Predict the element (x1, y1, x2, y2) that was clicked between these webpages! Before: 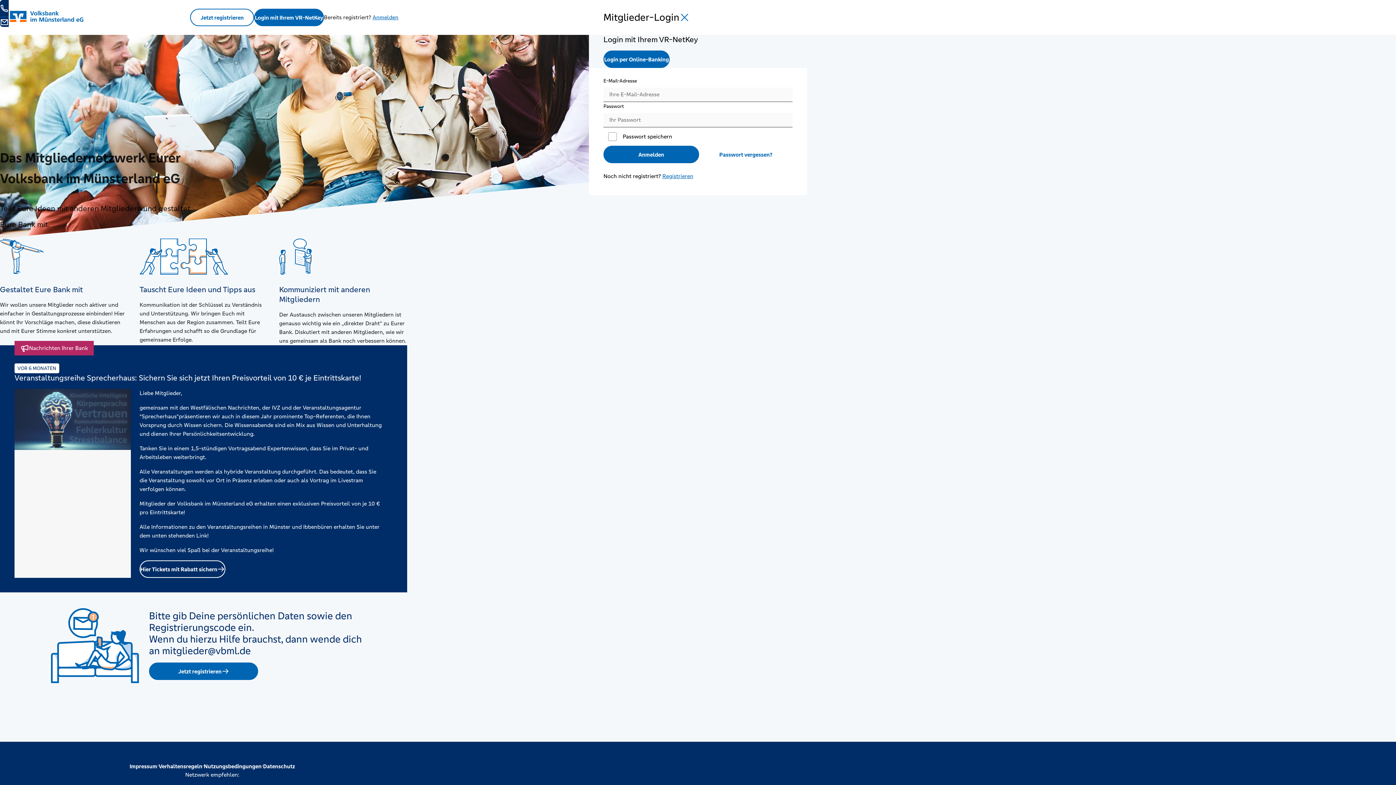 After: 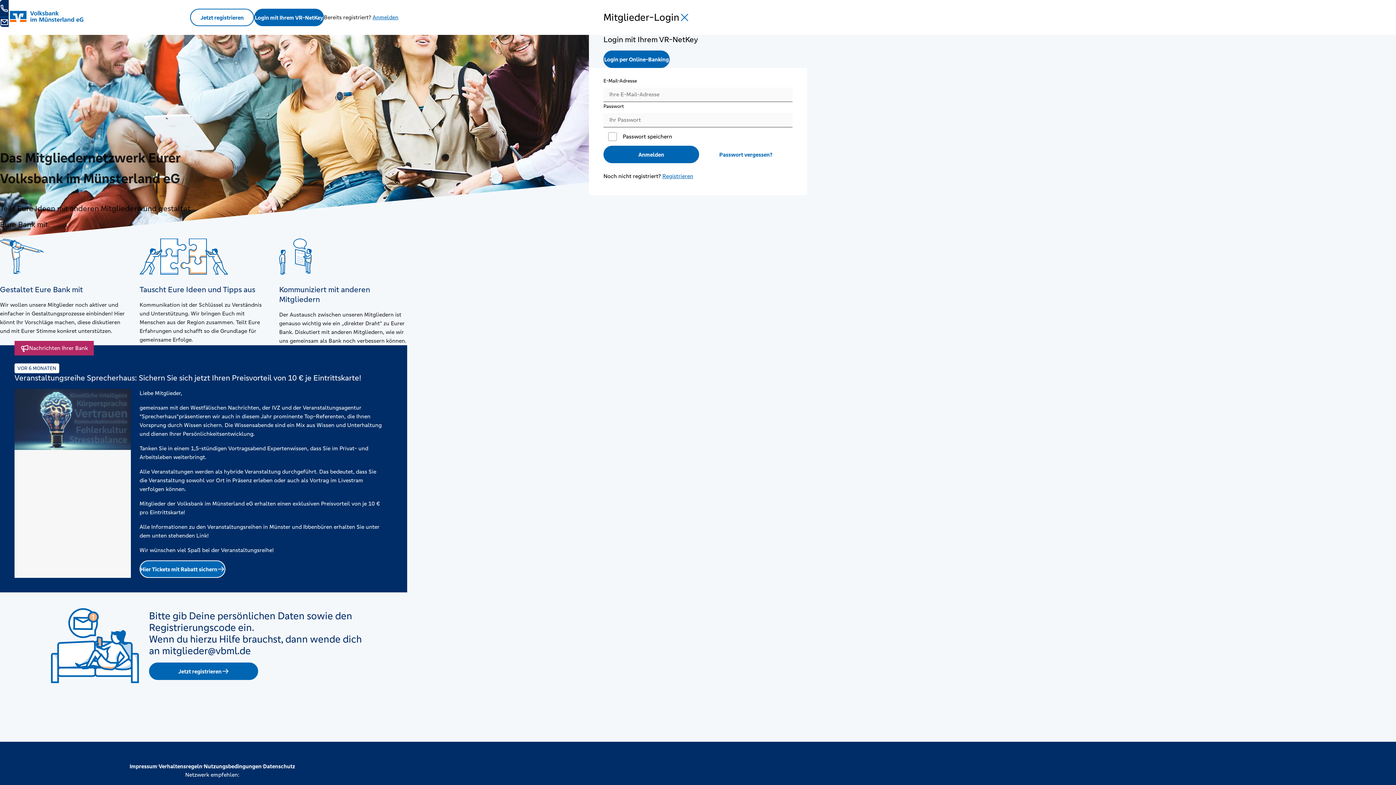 Action: bbox: (139, 560, 225, 578) label: Hier Tickets mit Rabatt sichern